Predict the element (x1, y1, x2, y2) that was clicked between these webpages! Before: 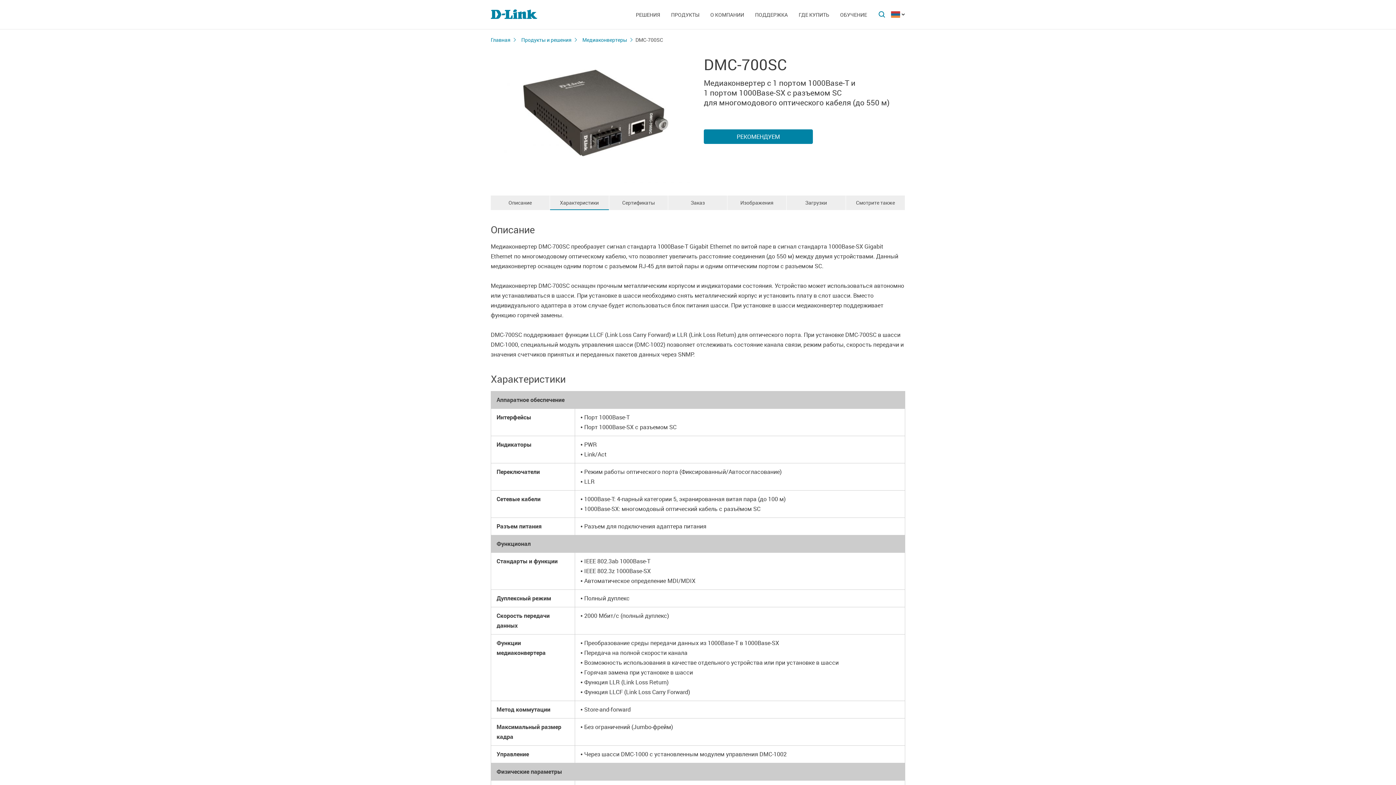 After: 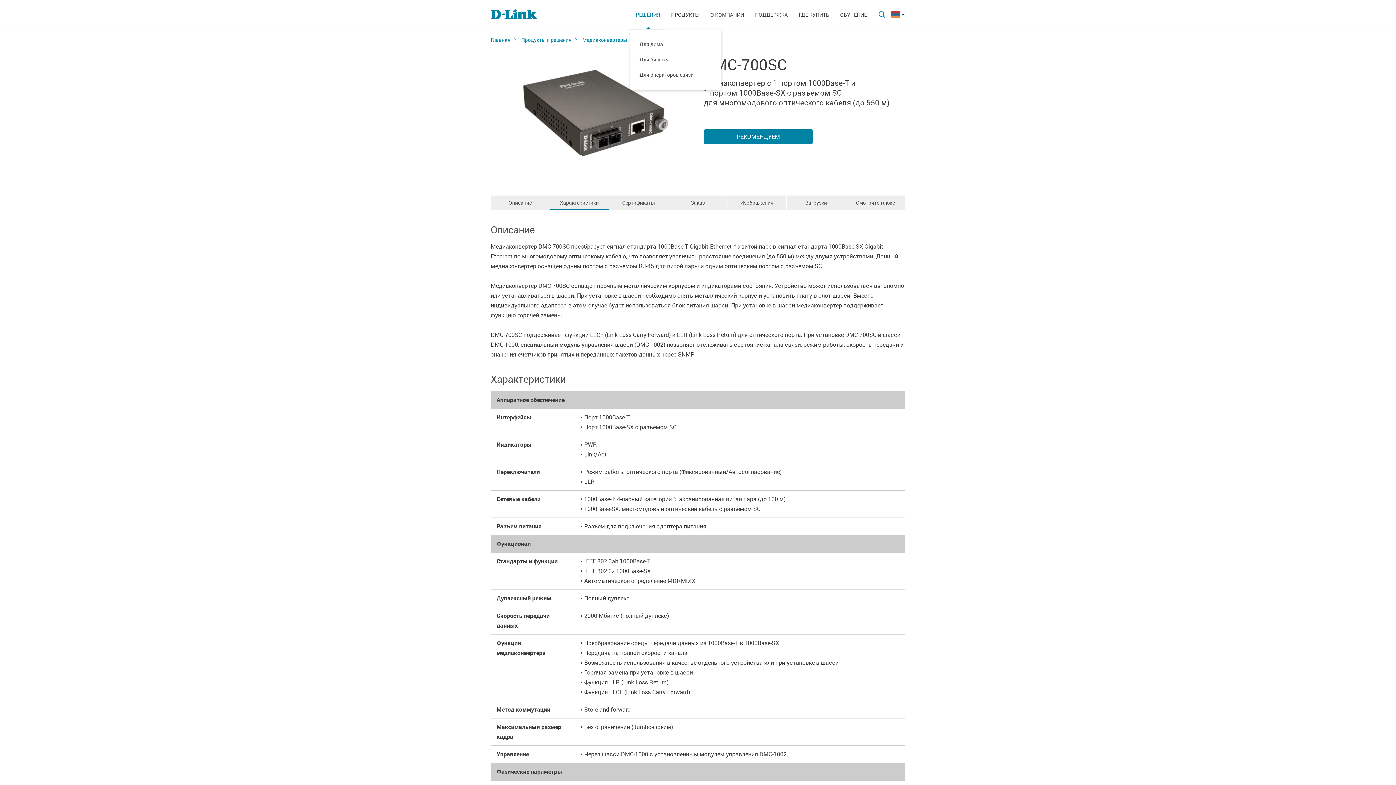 Action: bbox: (630, 0, 665, 29) label: РЕШЕНИЯ